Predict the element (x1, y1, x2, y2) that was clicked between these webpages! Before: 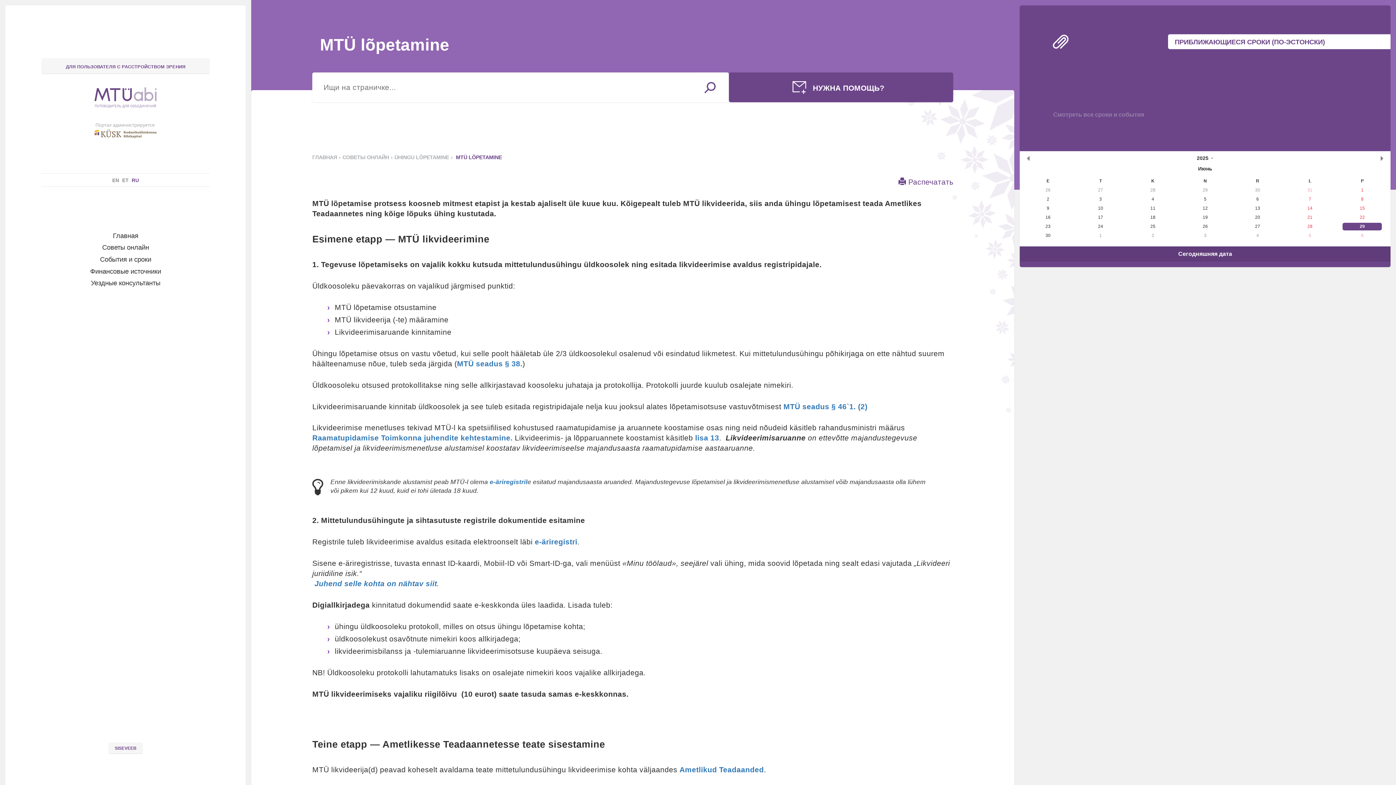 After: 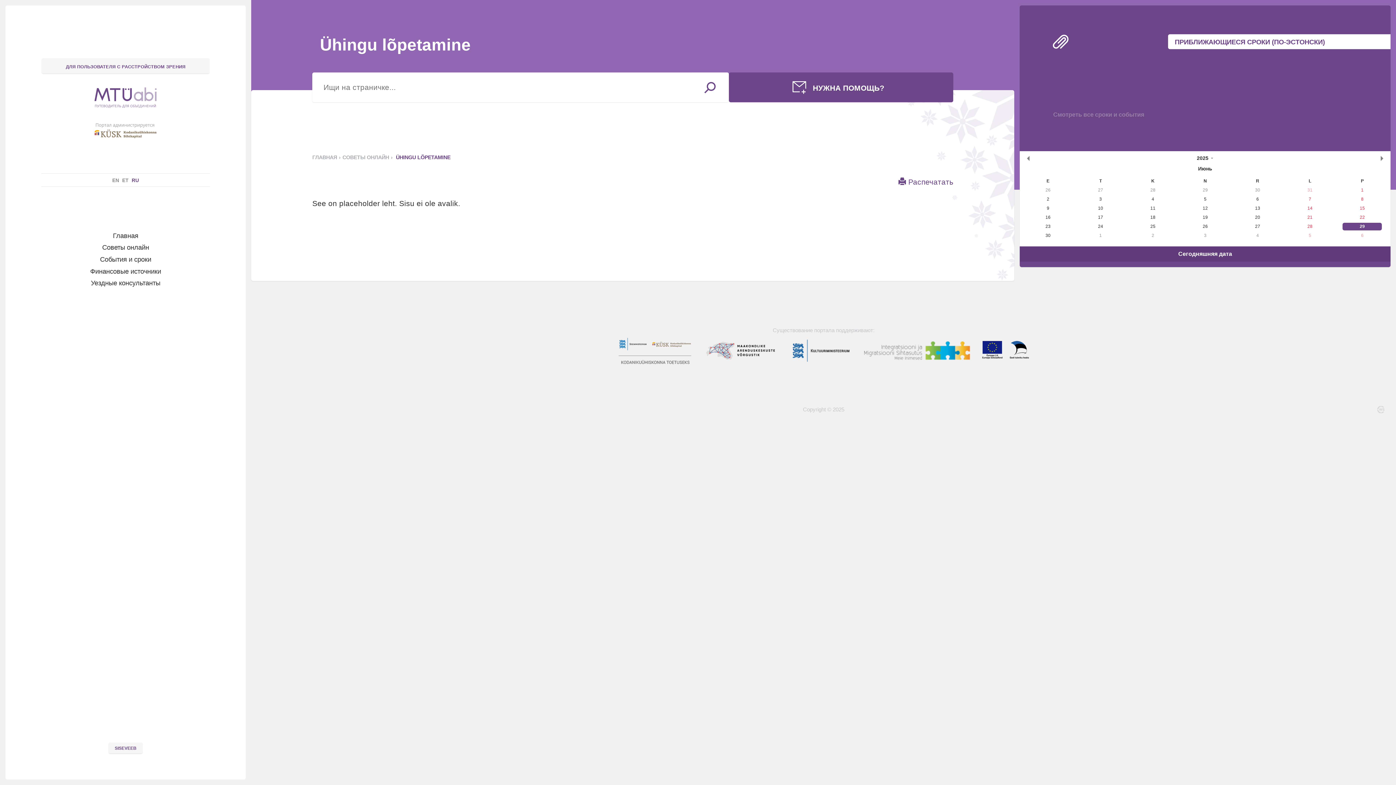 Action: label: ÜHINGU LÕPETAMINE bbox: (394, 154, 449, 160)